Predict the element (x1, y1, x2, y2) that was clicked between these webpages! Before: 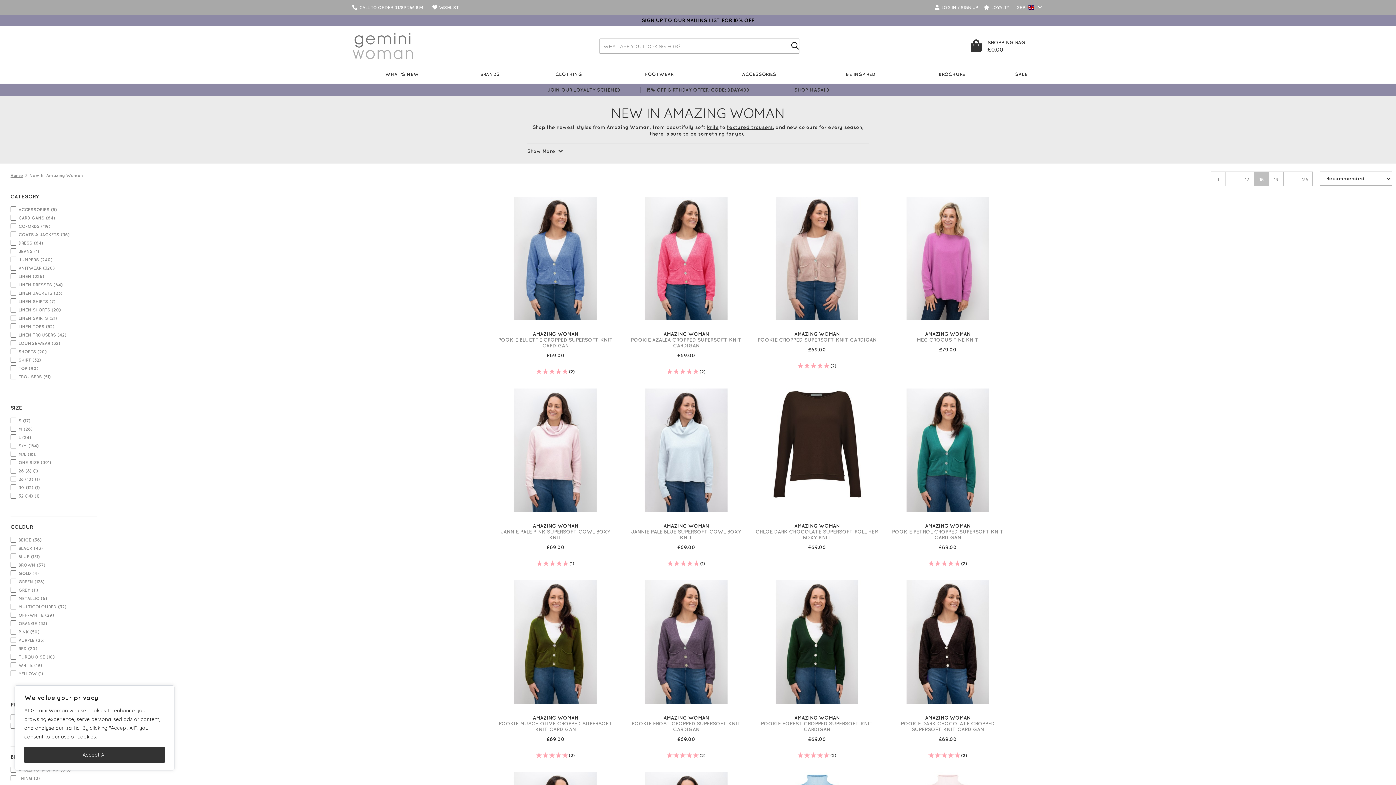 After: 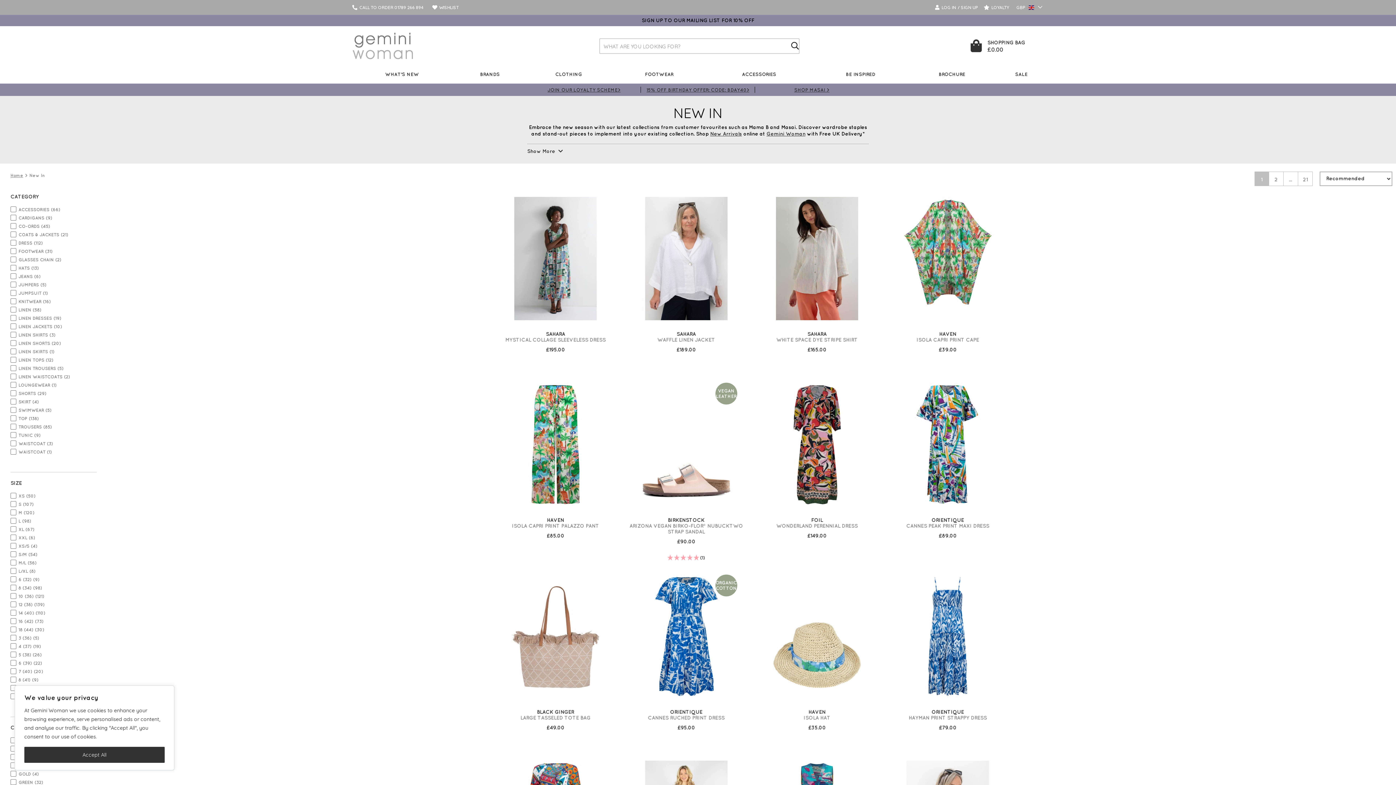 Action: label: 15% OFF BIRTHDAY OFFER: CODE: BDAY40> bbox: (643, 83, 753, 95)